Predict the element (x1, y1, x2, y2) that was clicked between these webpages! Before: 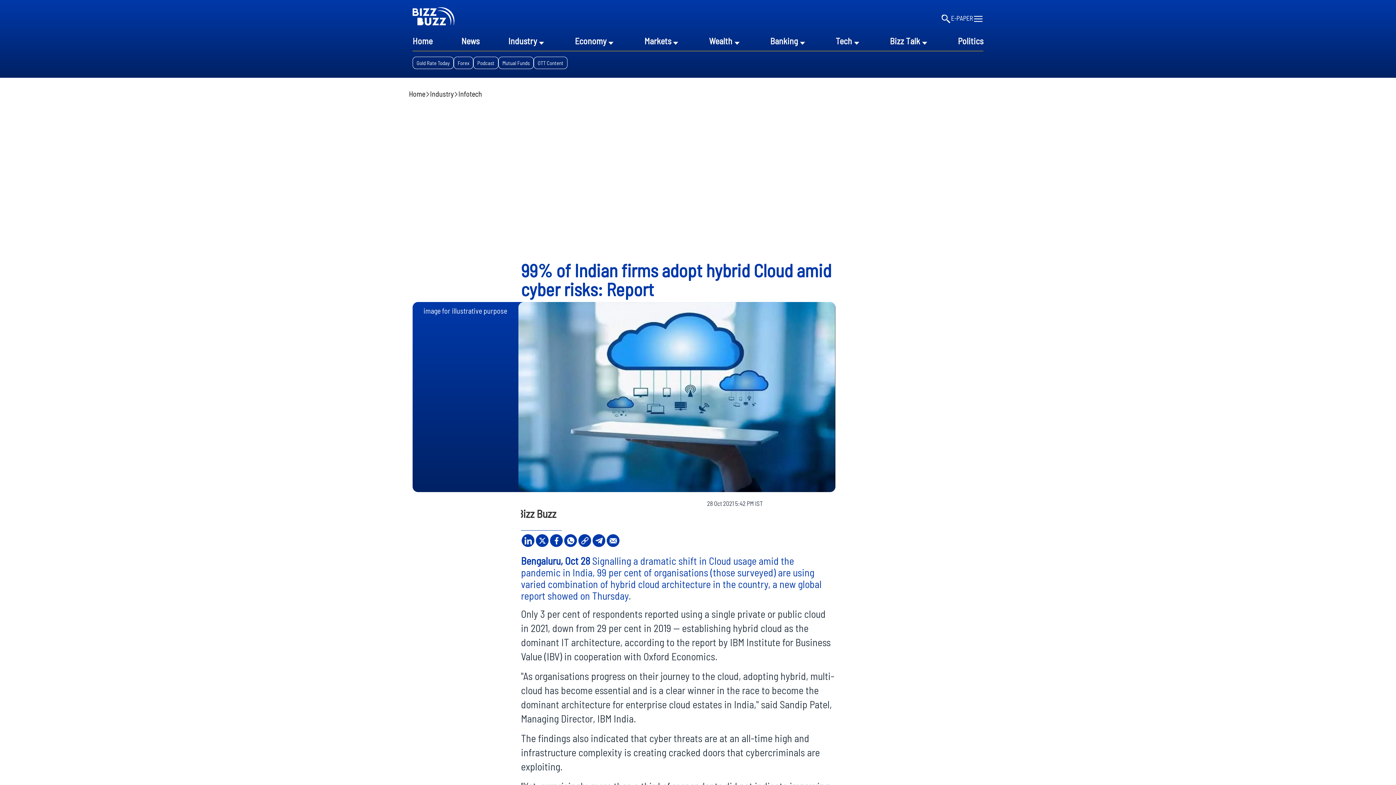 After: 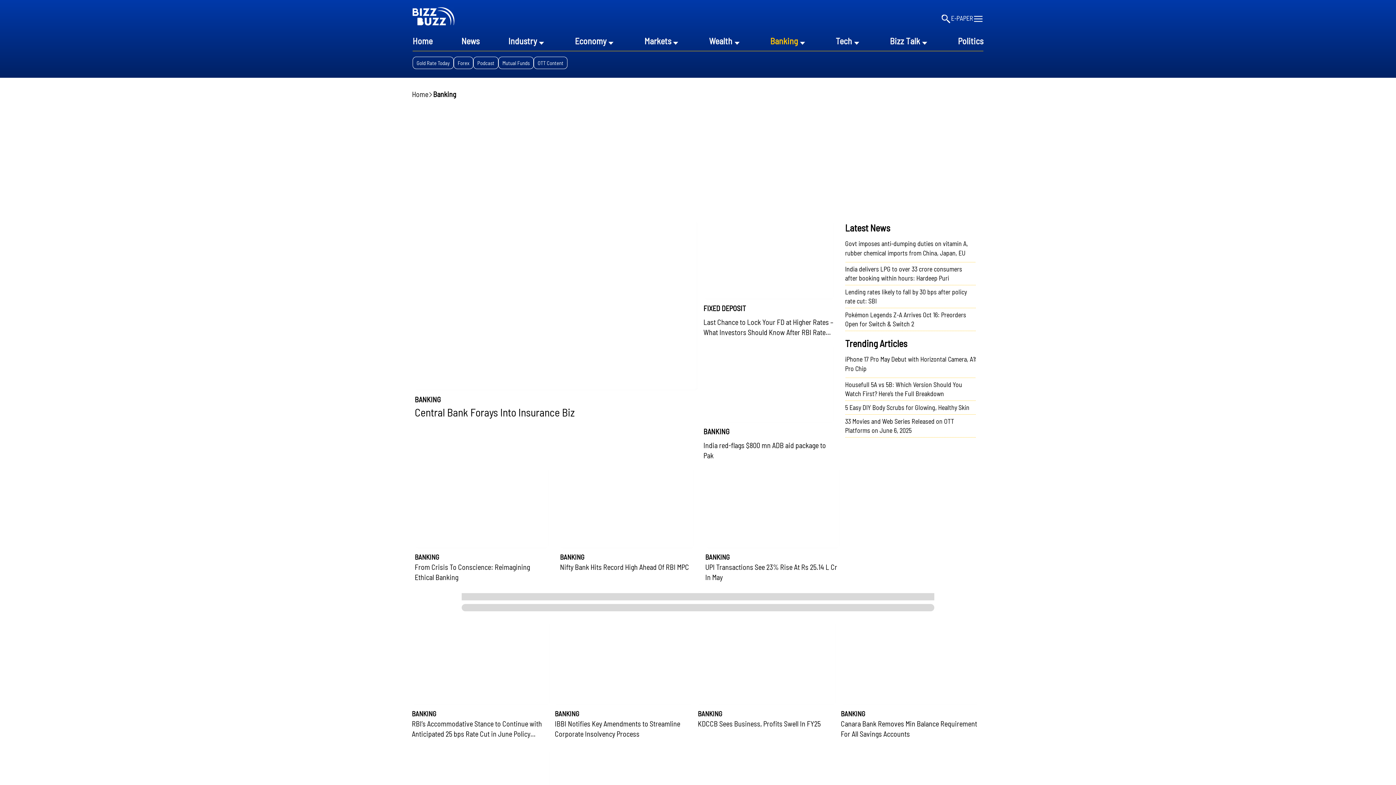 Action: bbox: (770, 34, 798, 47) label: Banking